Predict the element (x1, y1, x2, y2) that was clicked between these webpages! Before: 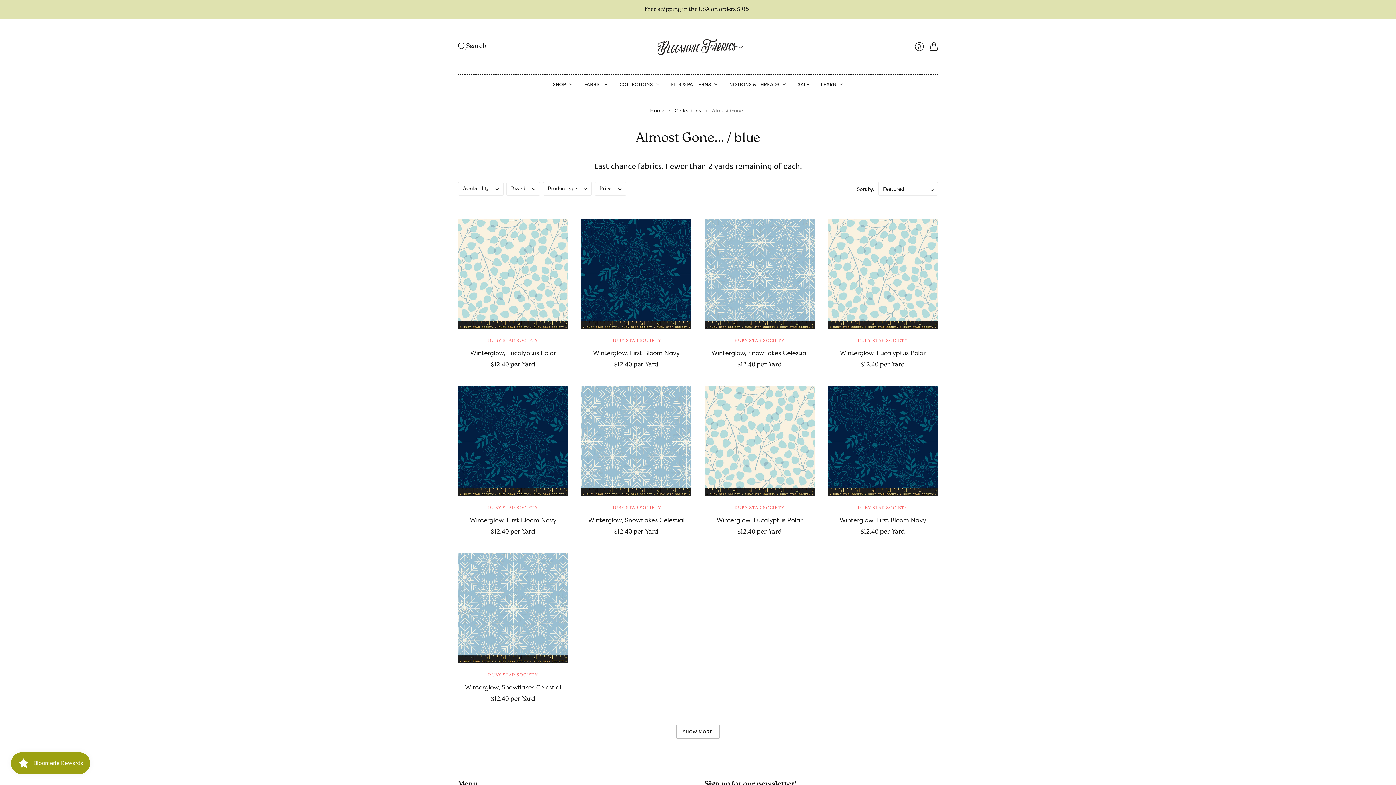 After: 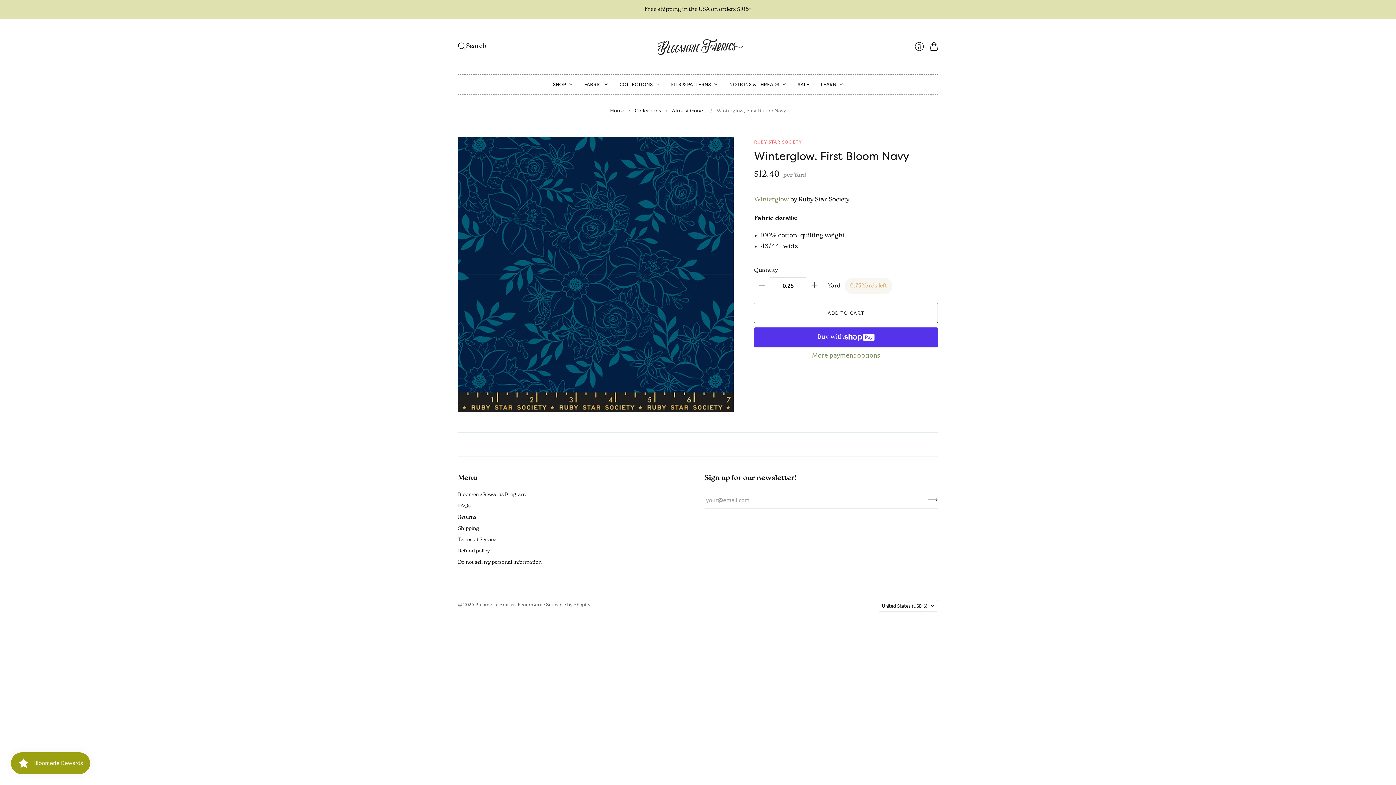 Action: label: Winterglow, First Bloom Navy bbox: (470, 515, 556, 524)